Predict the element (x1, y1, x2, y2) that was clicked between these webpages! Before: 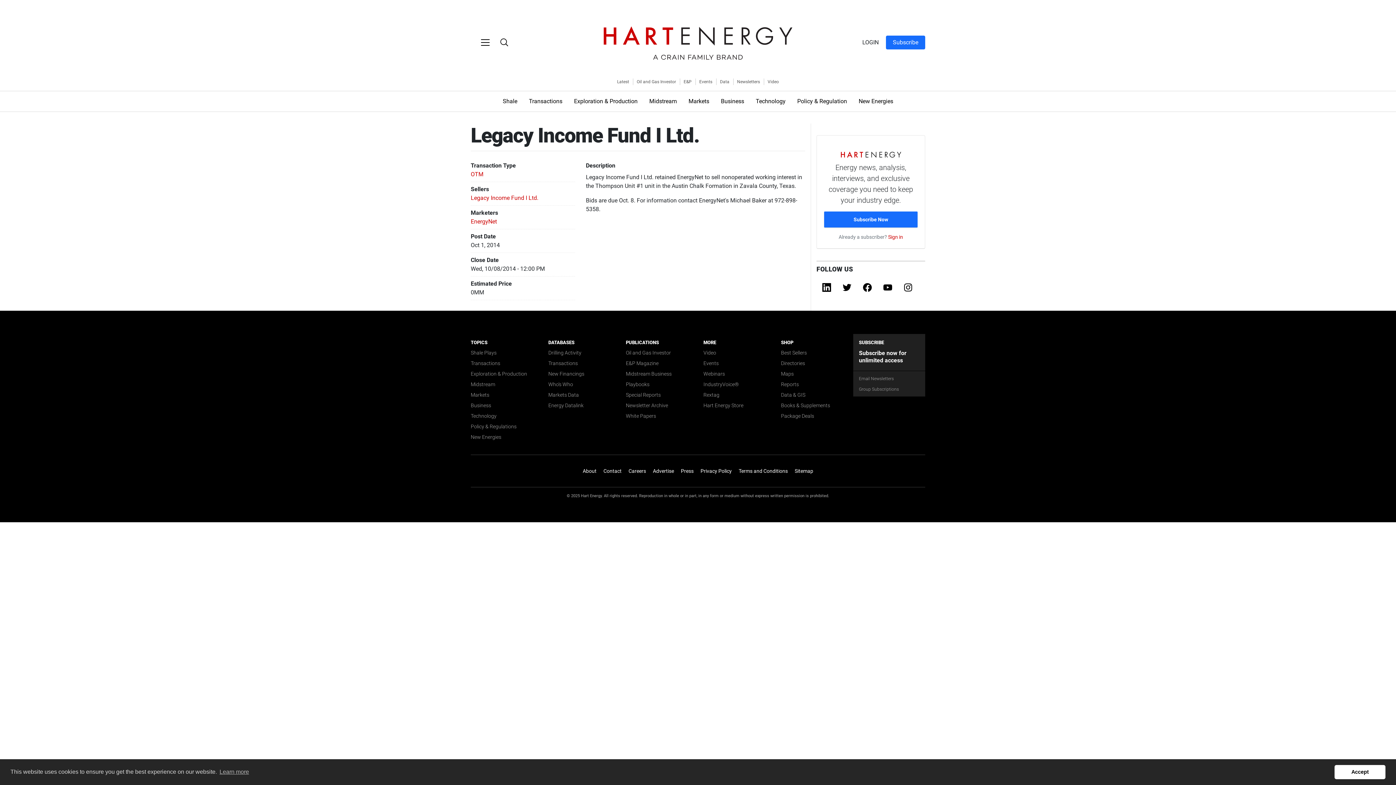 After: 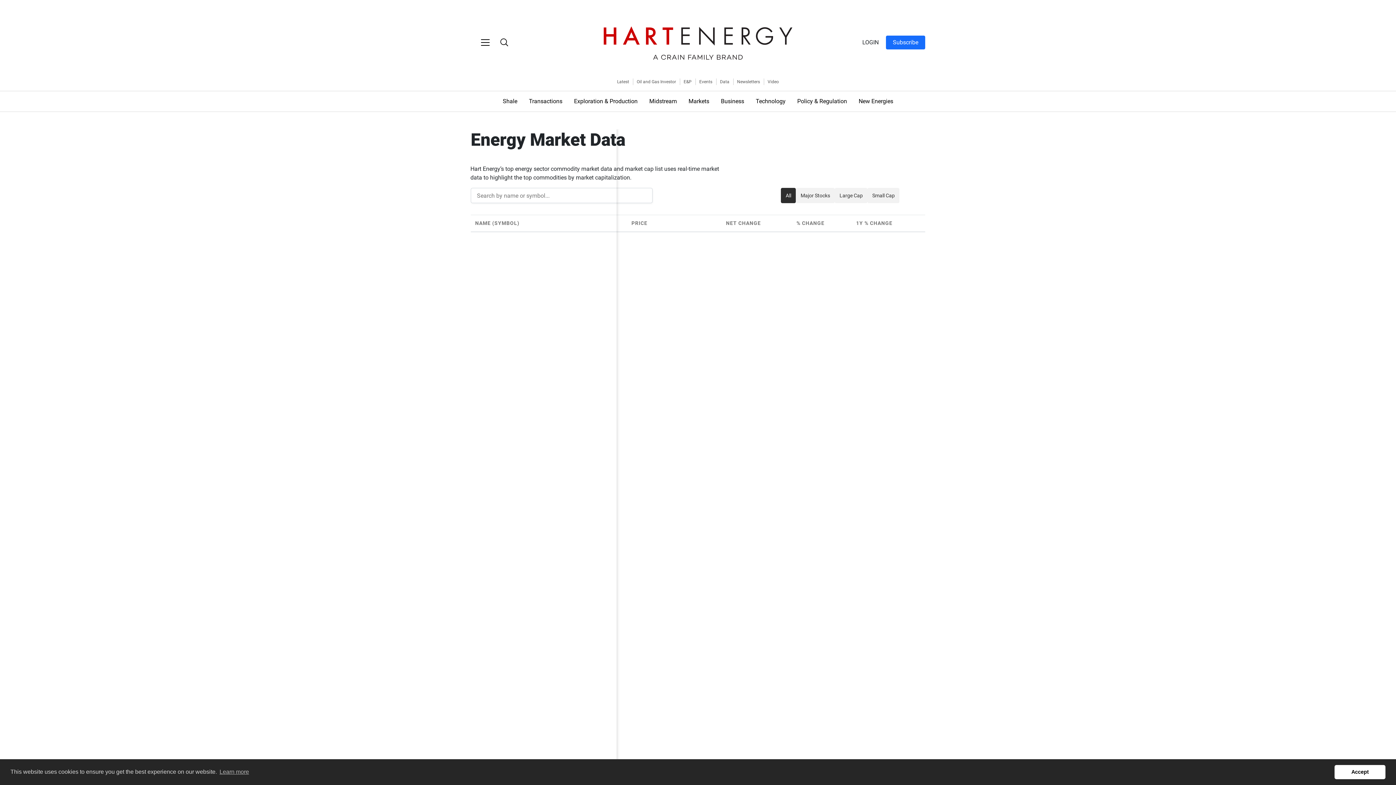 Action: label: Markets Data bbox: (548, 390, 579, 399)